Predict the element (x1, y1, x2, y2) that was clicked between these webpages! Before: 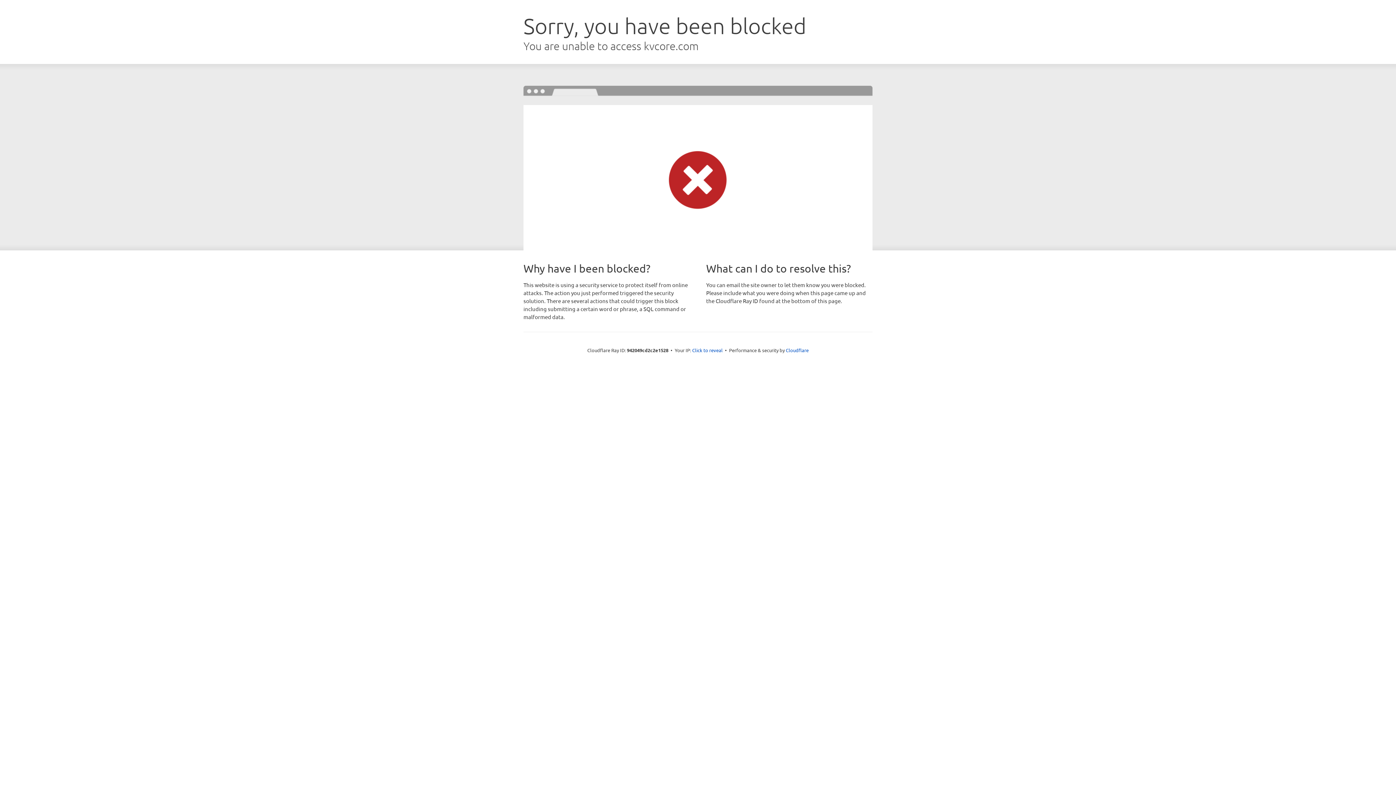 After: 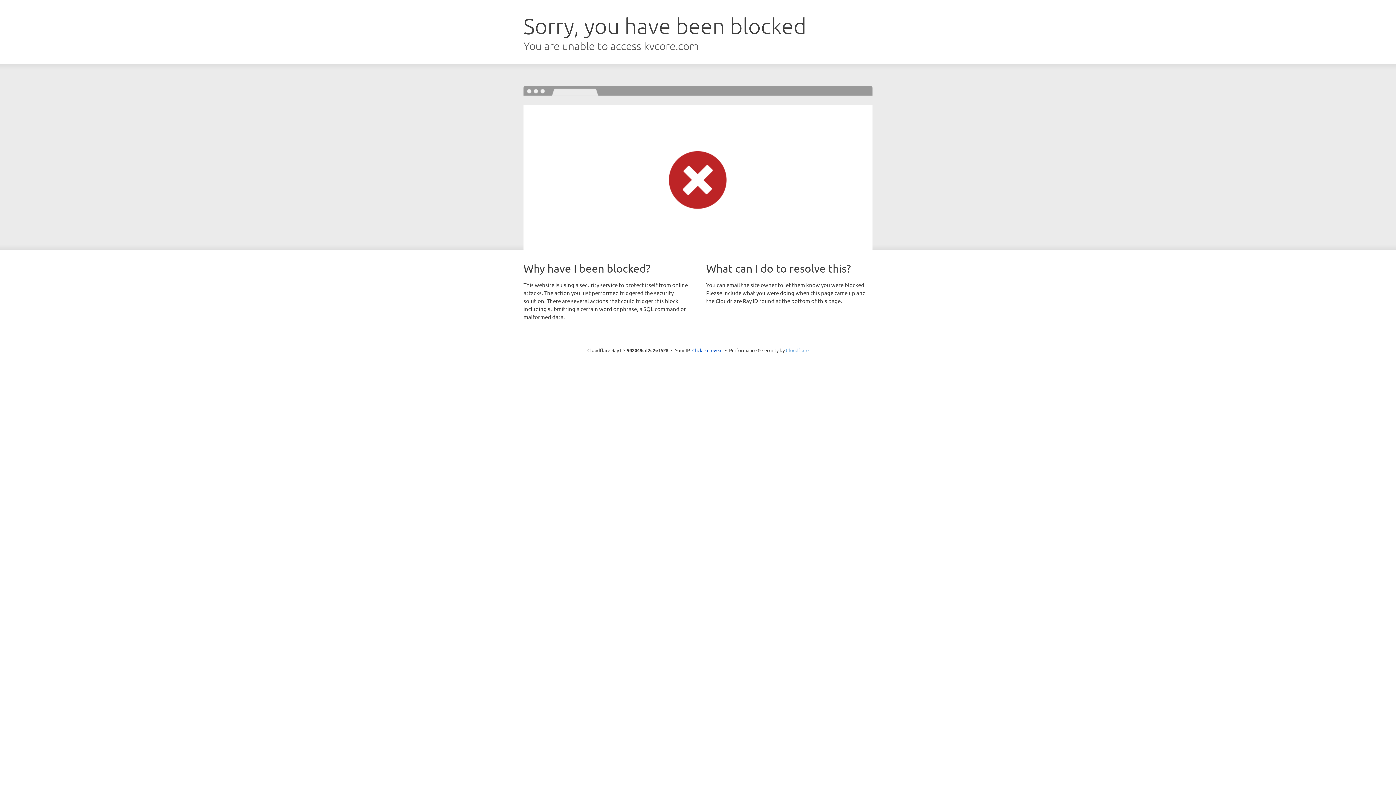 Action: bbox: (786, 347, 808, 353) label: Cloudflare